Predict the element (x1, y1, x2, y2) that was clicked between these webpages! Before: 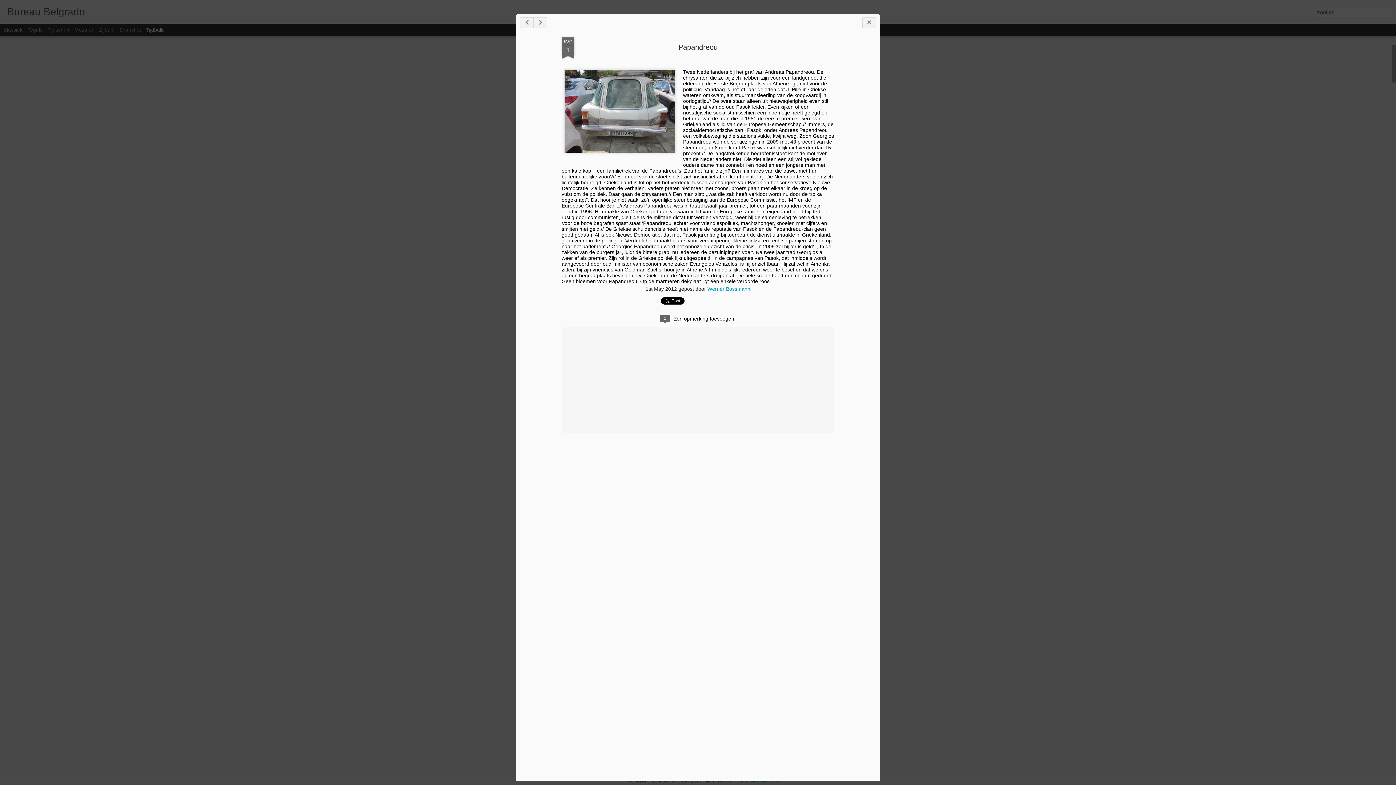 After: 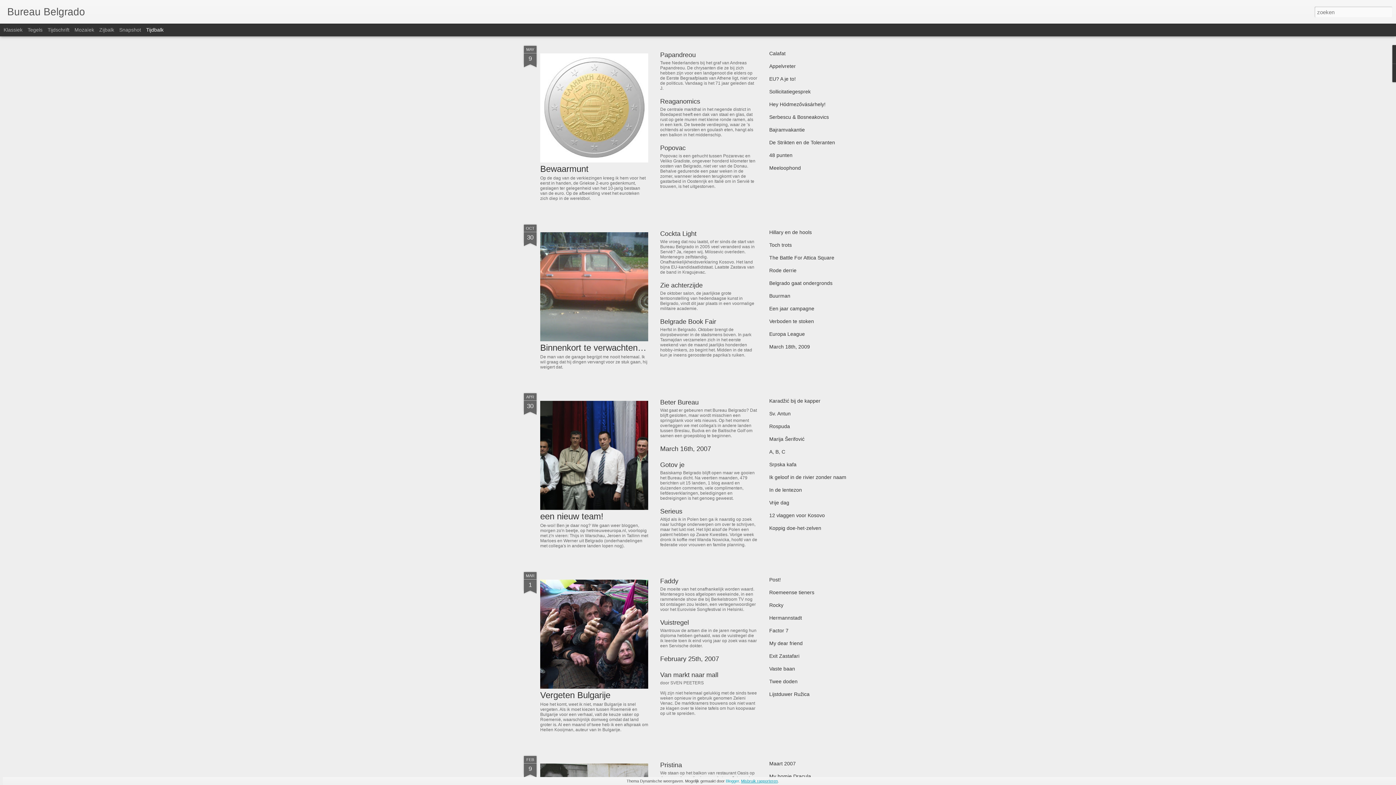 Action: label: Misbruik rapporteren bbox: (741, 779, 778, 783)